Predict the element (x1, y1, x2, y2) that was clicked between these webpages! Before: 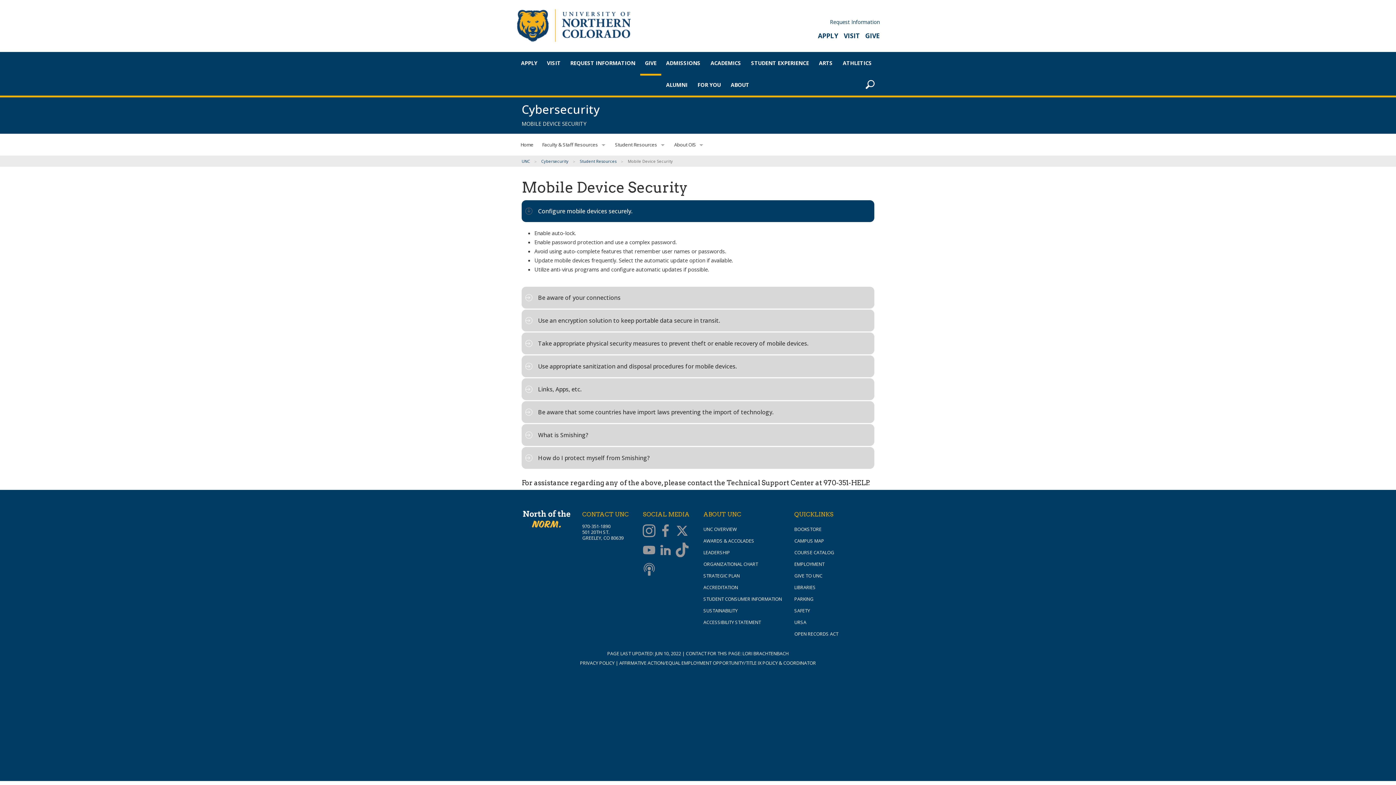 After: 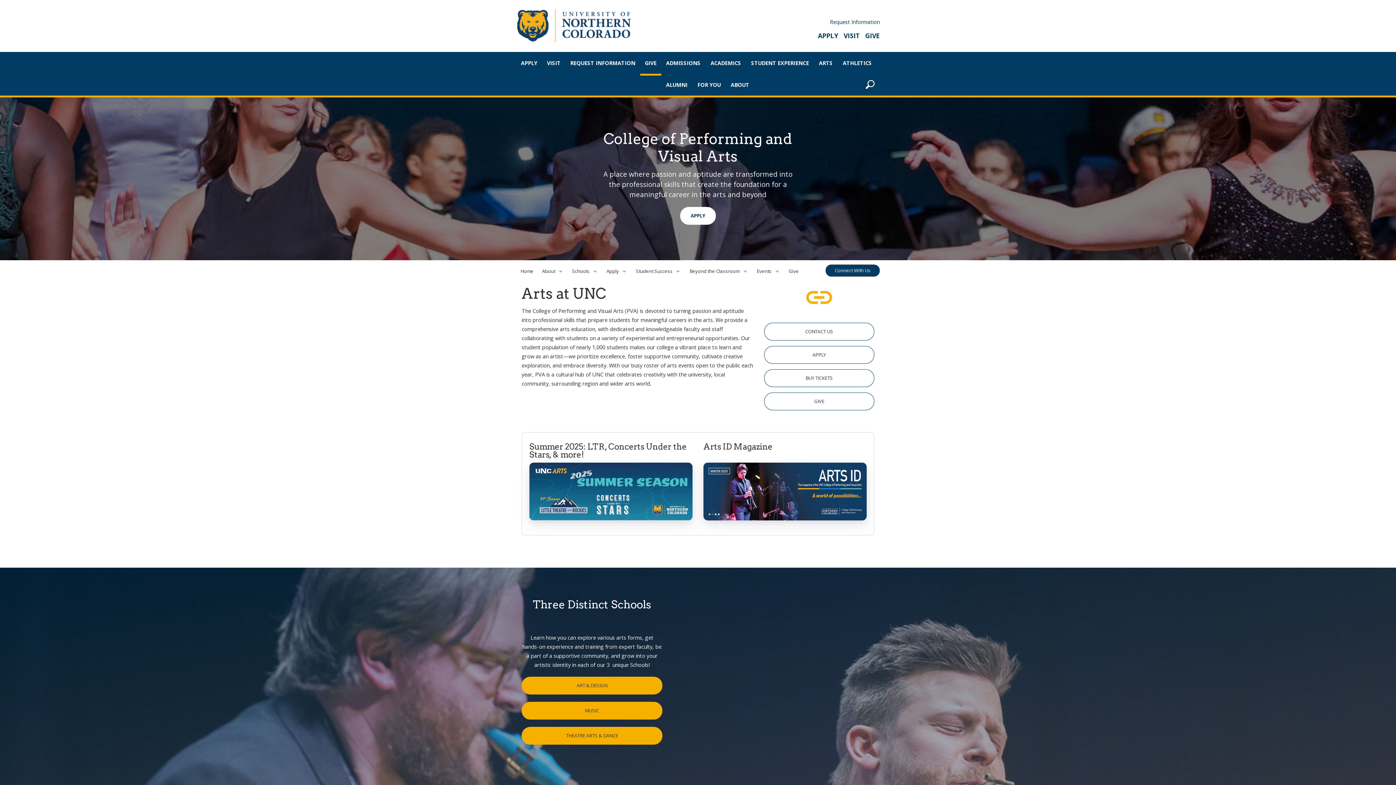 Action: label: ARTS bbox: (814, 52, 838, 73)